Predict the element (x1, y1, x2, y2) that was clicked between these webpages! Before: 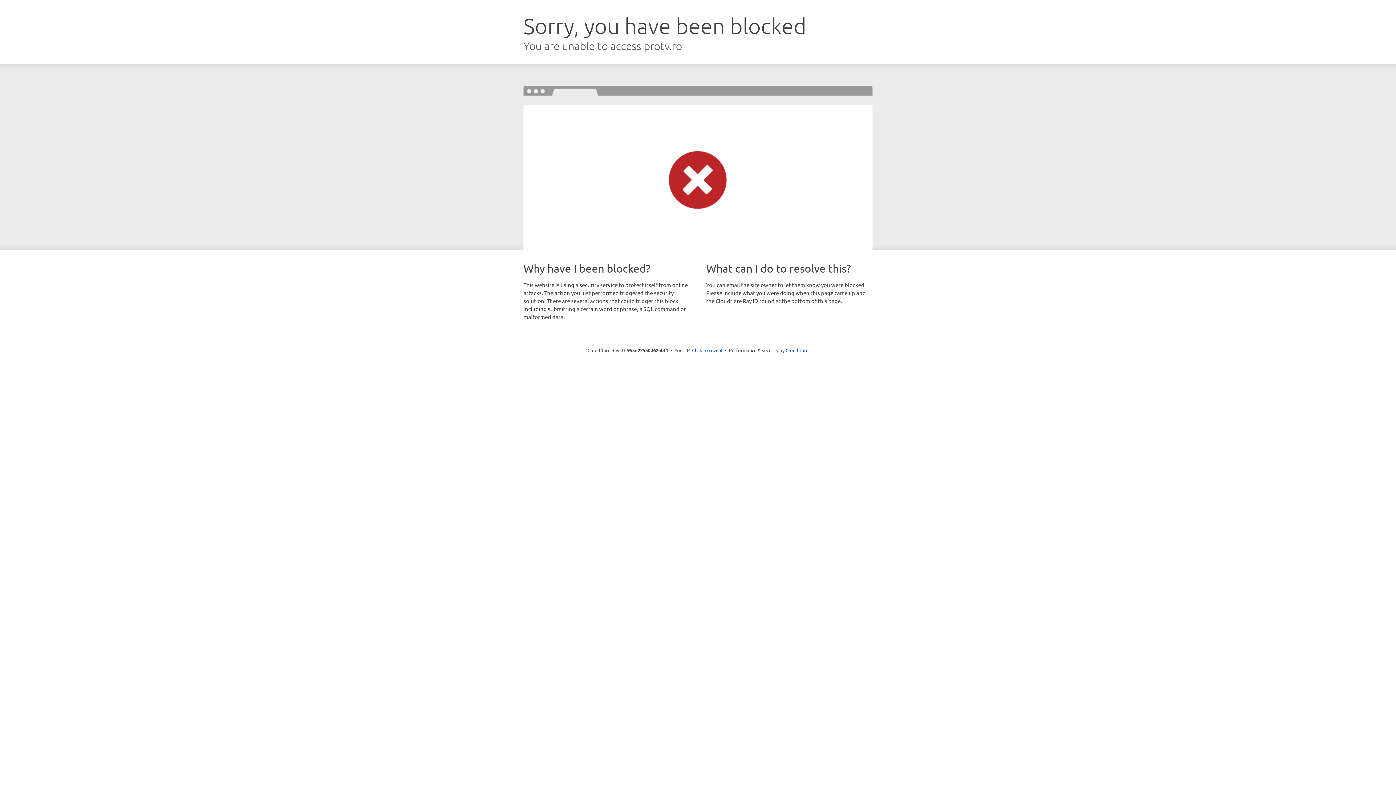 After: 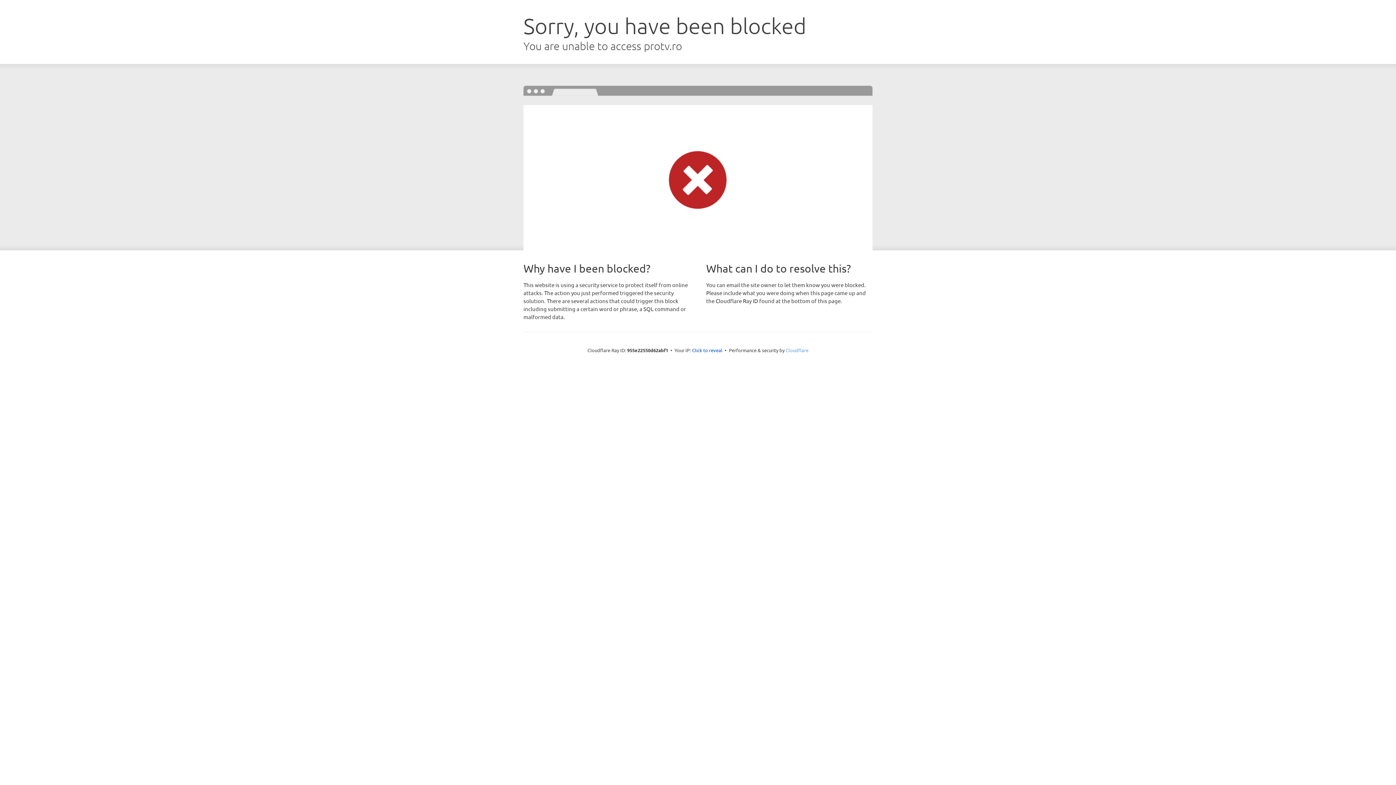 Action: bbox: (785, 347, 808, 353) label: Cloudflare